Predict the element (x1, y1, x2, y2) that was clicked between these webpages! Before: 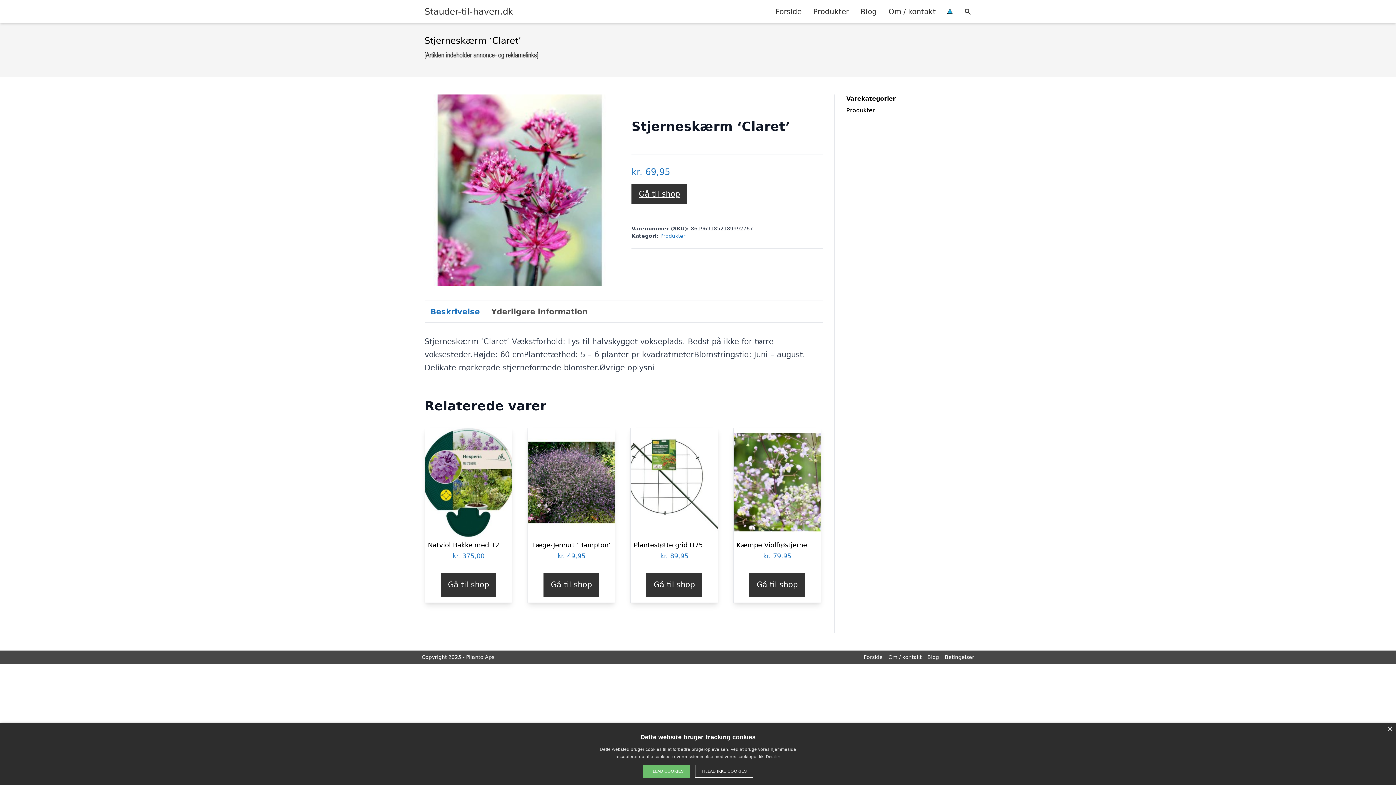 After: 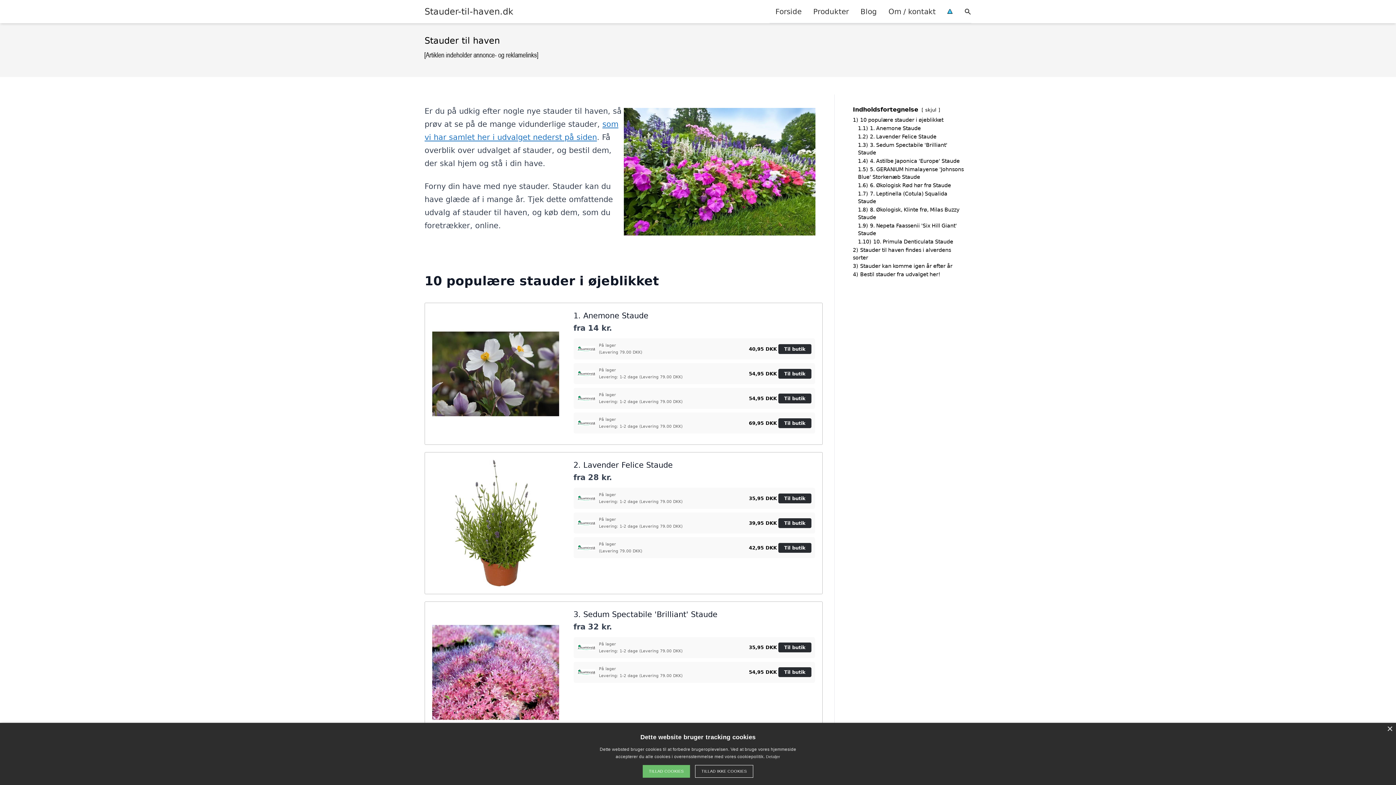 Action: label: Forside bbox: (769, 0, 807, 22)